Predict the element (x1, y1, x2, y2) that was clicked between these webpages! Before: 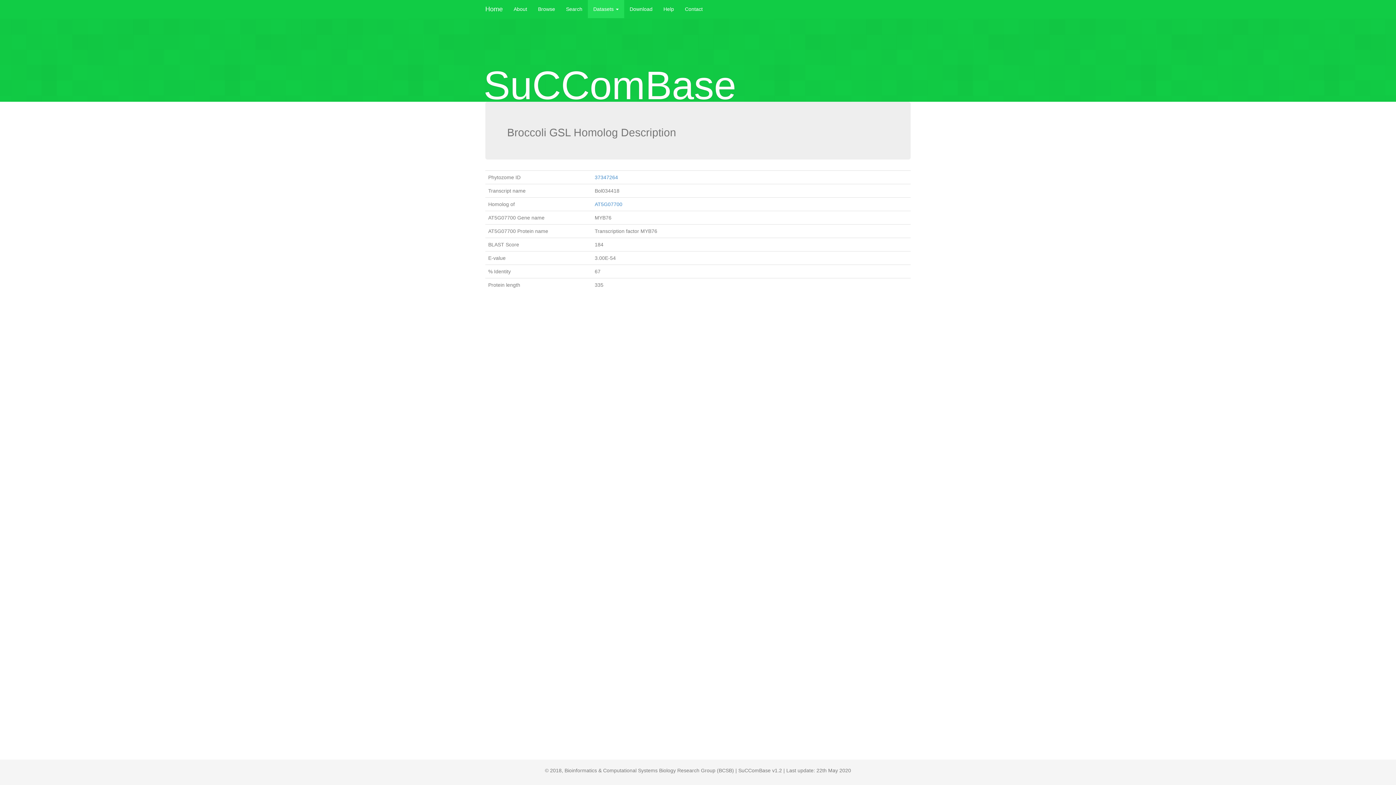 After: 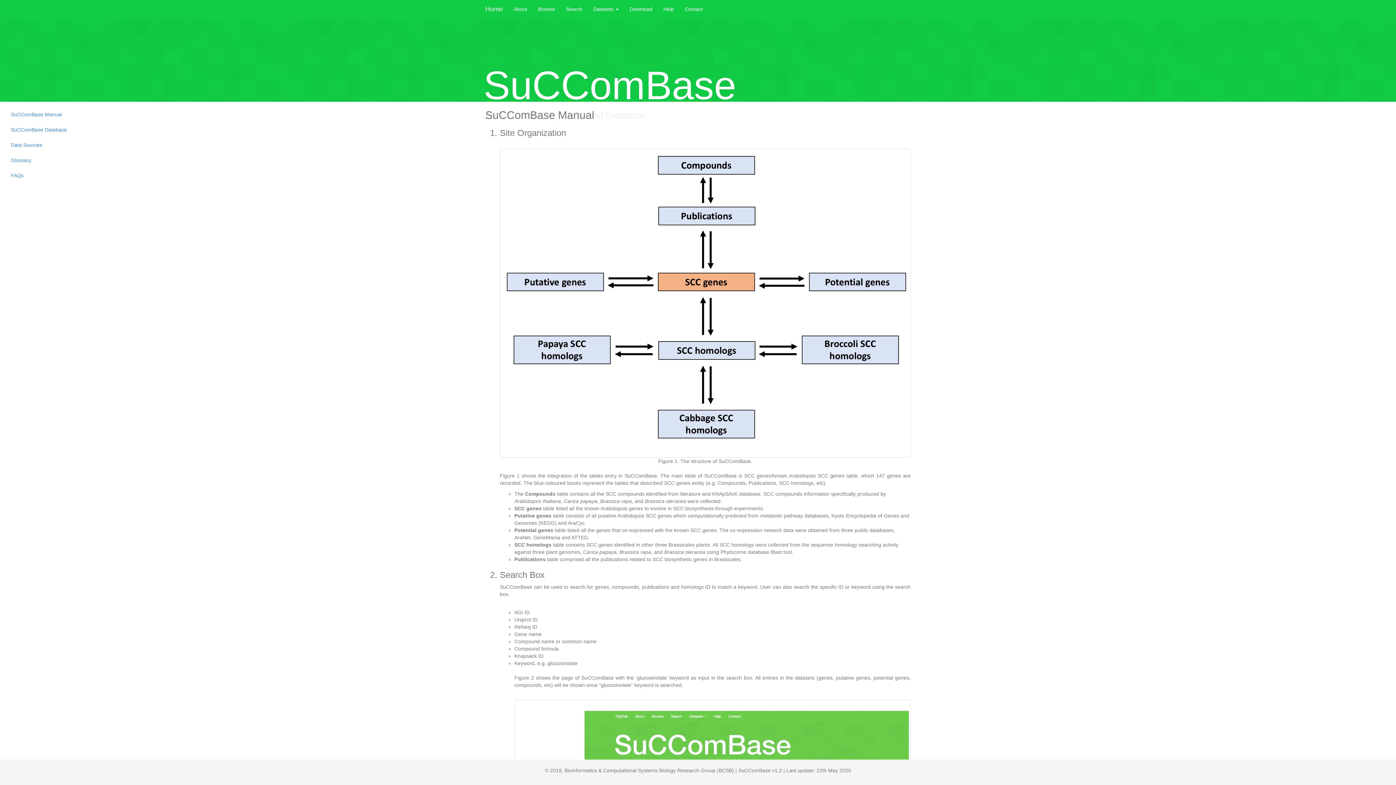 Action: bbox: (658, 0, 679, 18) label: Help